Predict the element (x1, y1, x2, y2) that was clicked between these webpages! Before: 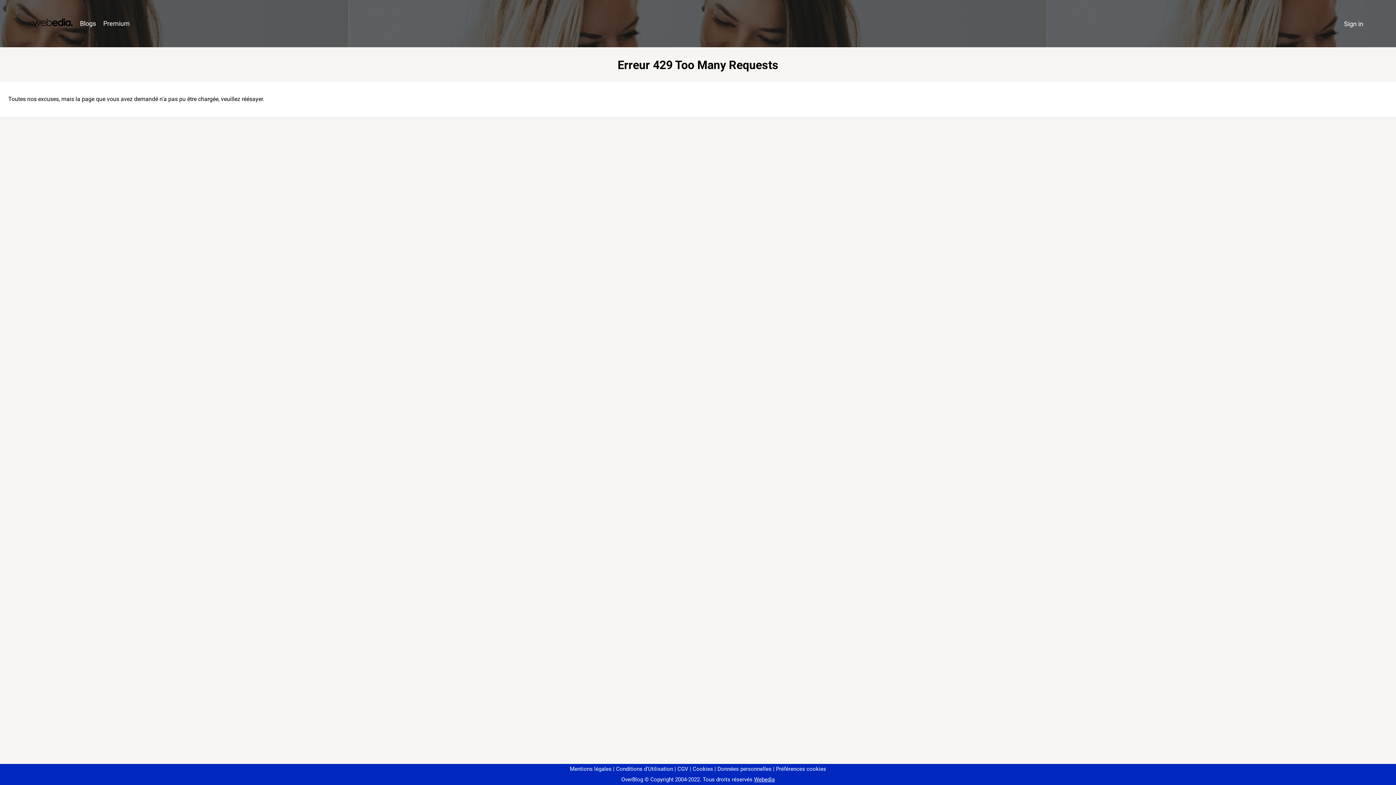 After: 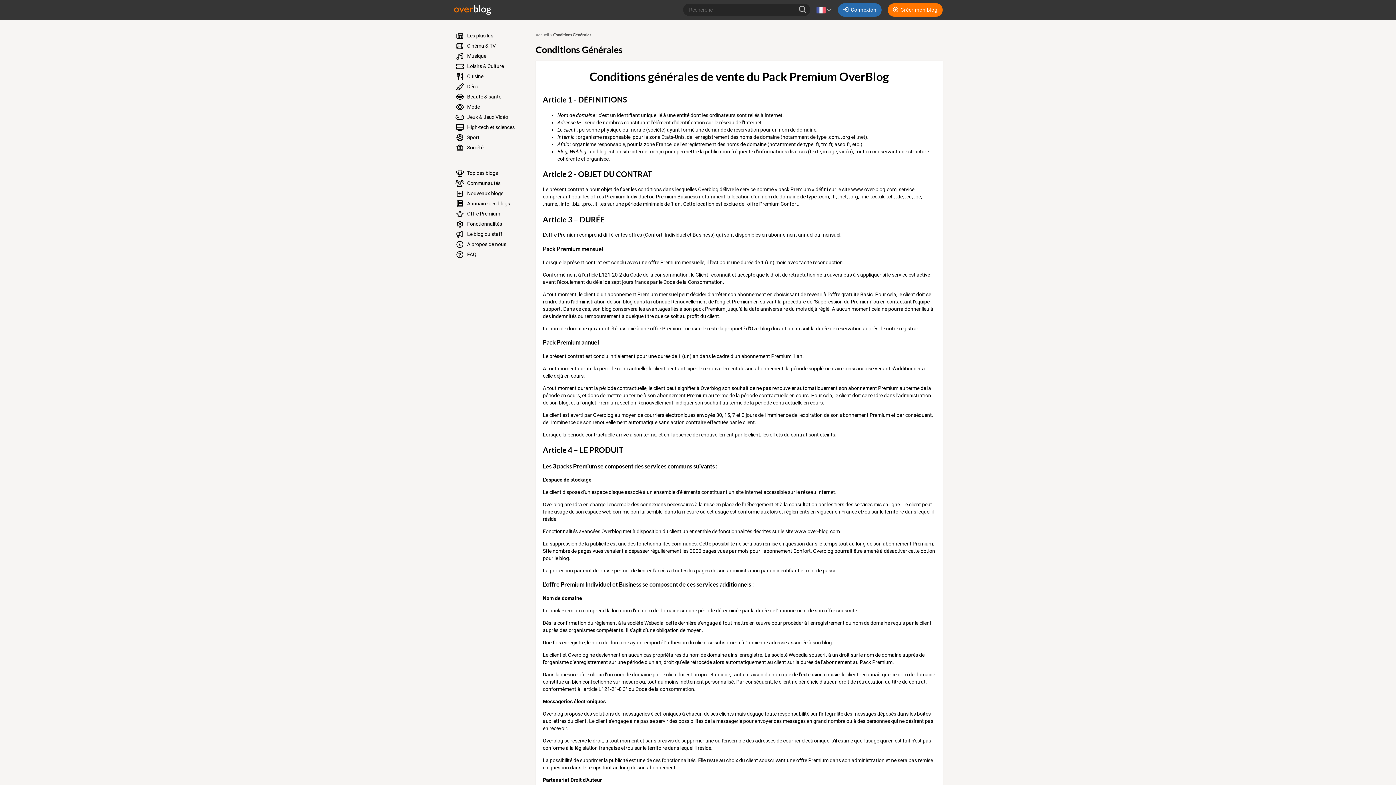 Action: label: CGV bbox: (674, 766, 688, 772)